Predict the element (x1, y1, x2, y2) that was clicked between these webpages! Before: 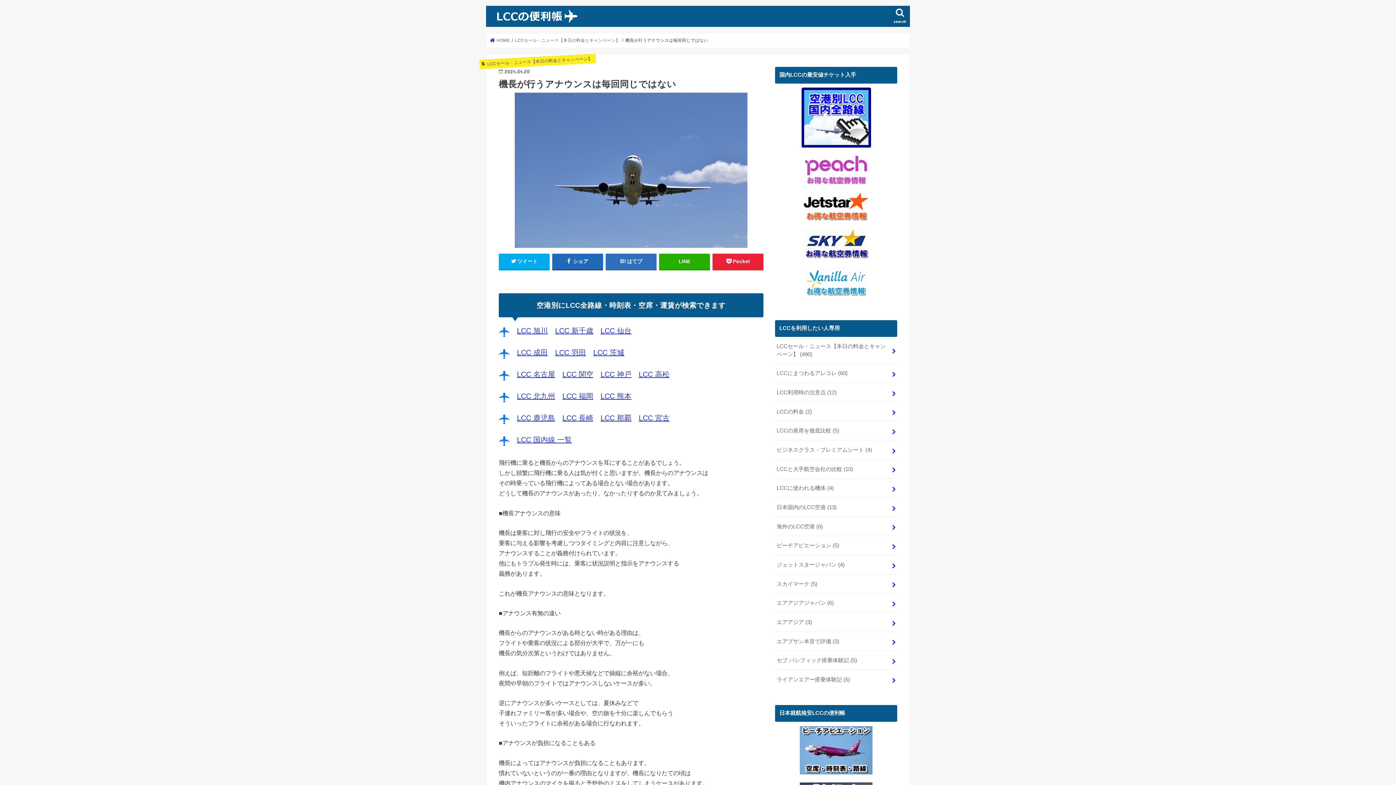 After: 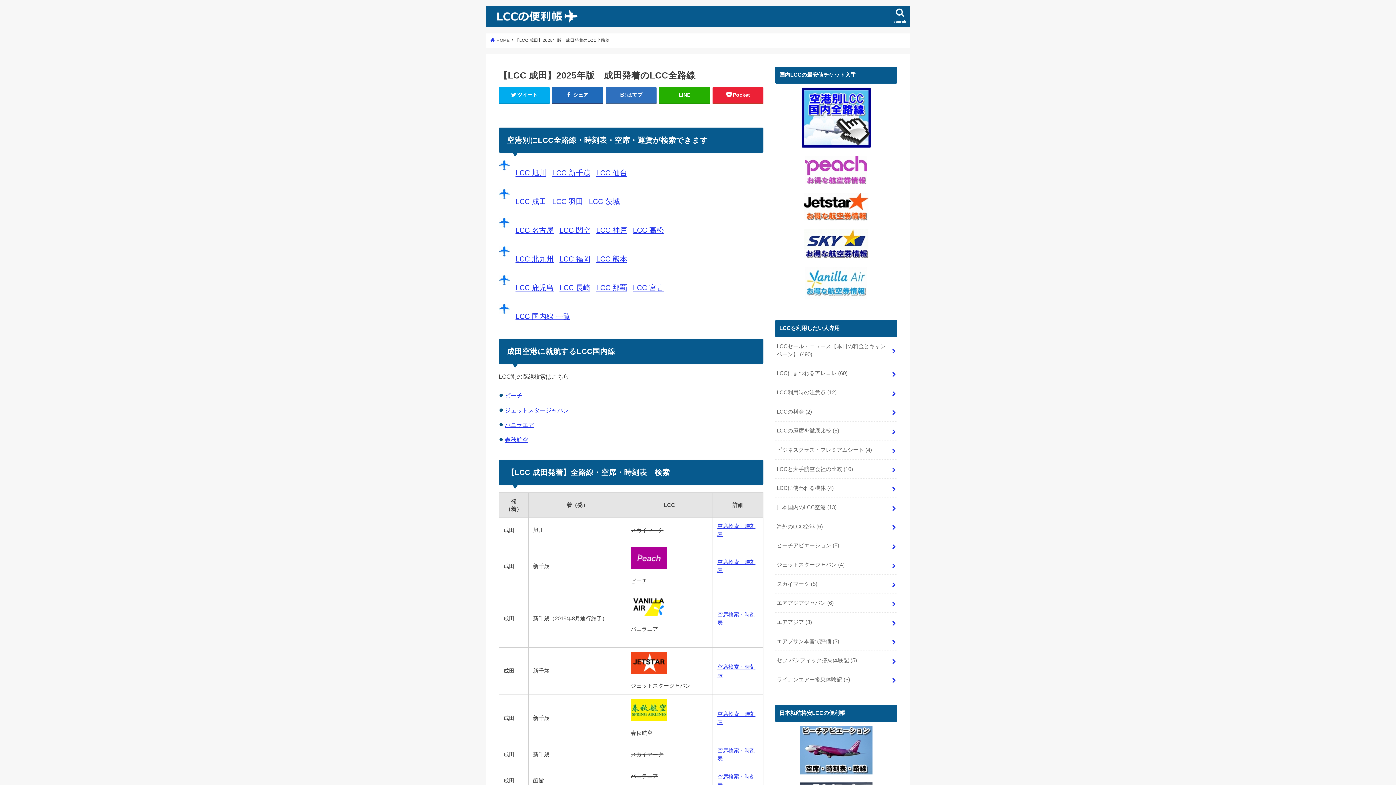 Action: bbox: (517, 348, 548, 356) label: LCC 成田